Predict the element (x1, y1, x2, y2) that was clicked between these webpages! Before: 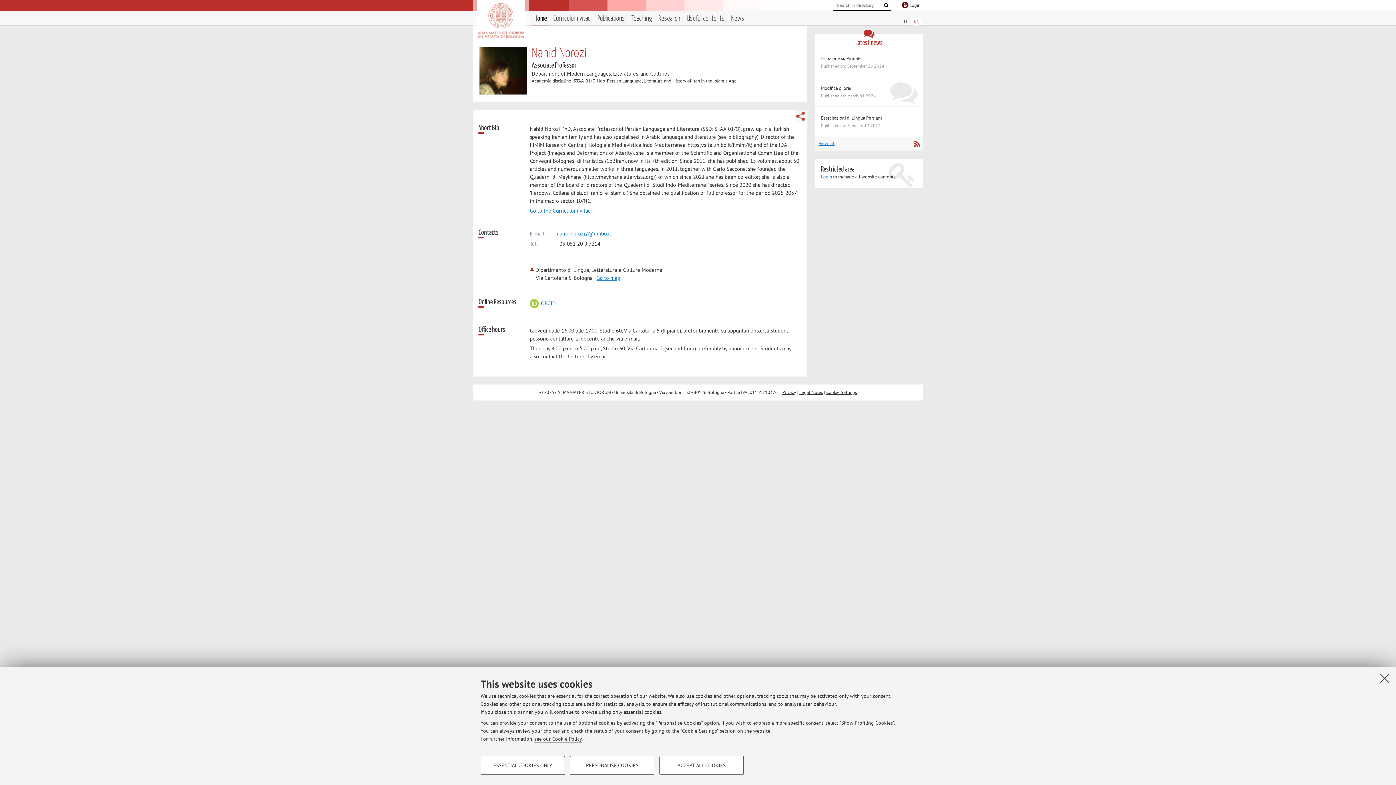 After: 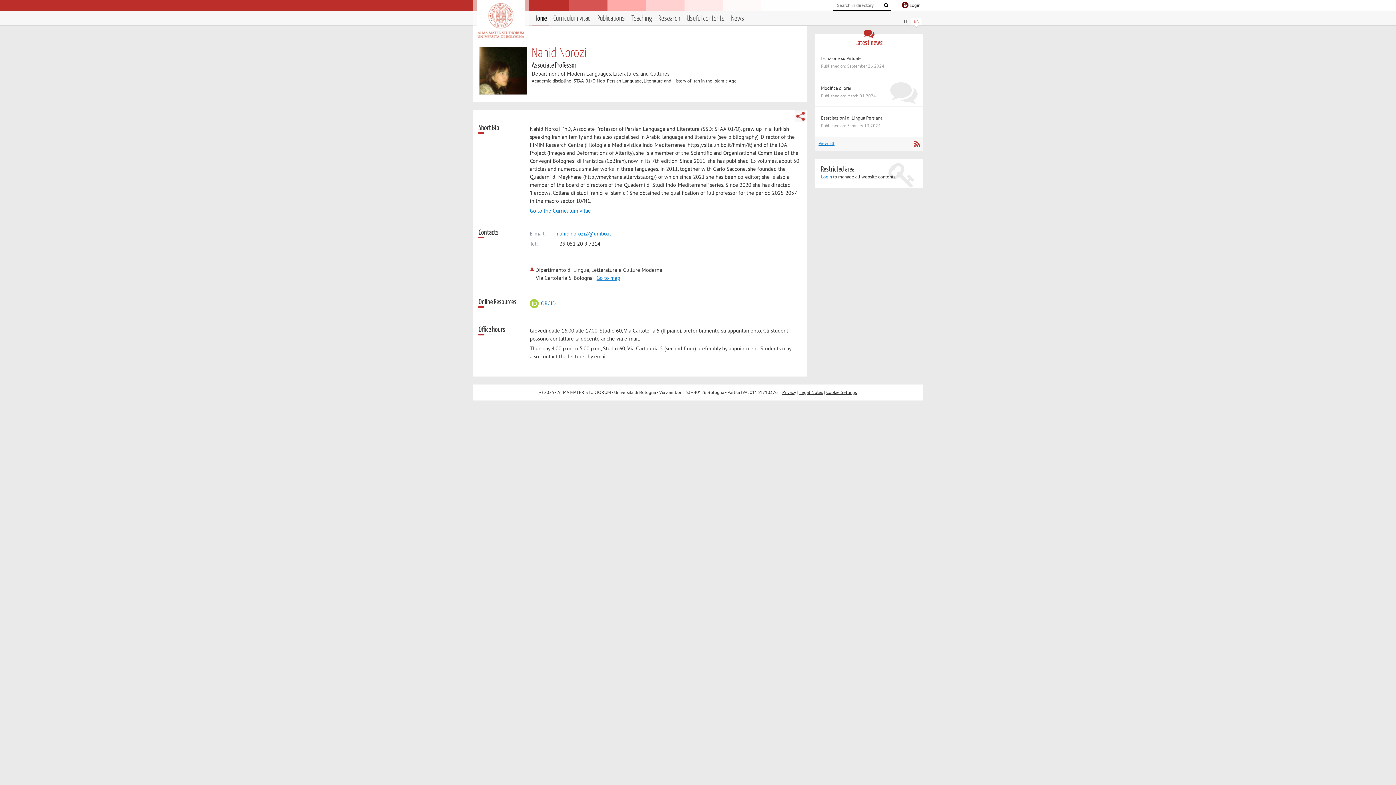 Action: label: ACCEPT ALL COOKIES bbox: (659, 756, 744, 775)